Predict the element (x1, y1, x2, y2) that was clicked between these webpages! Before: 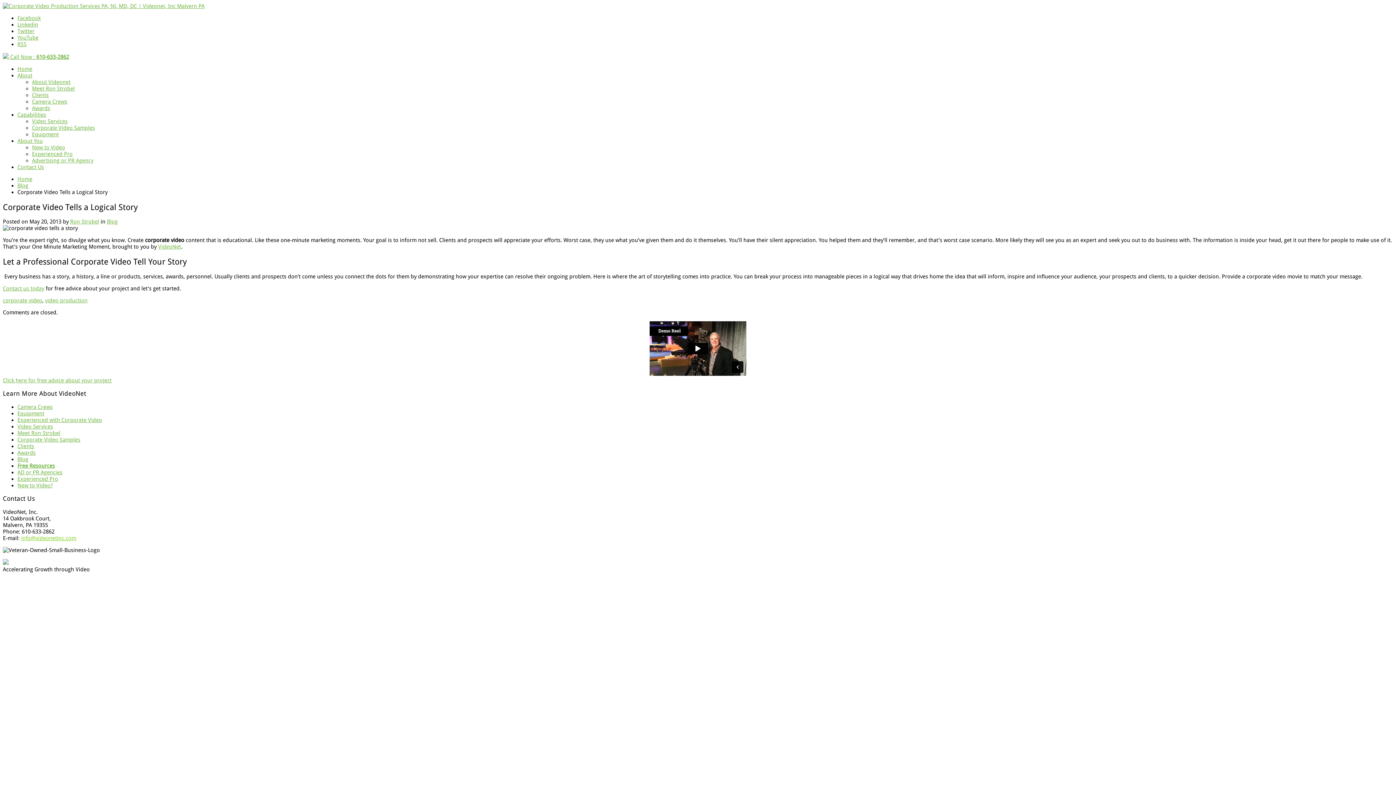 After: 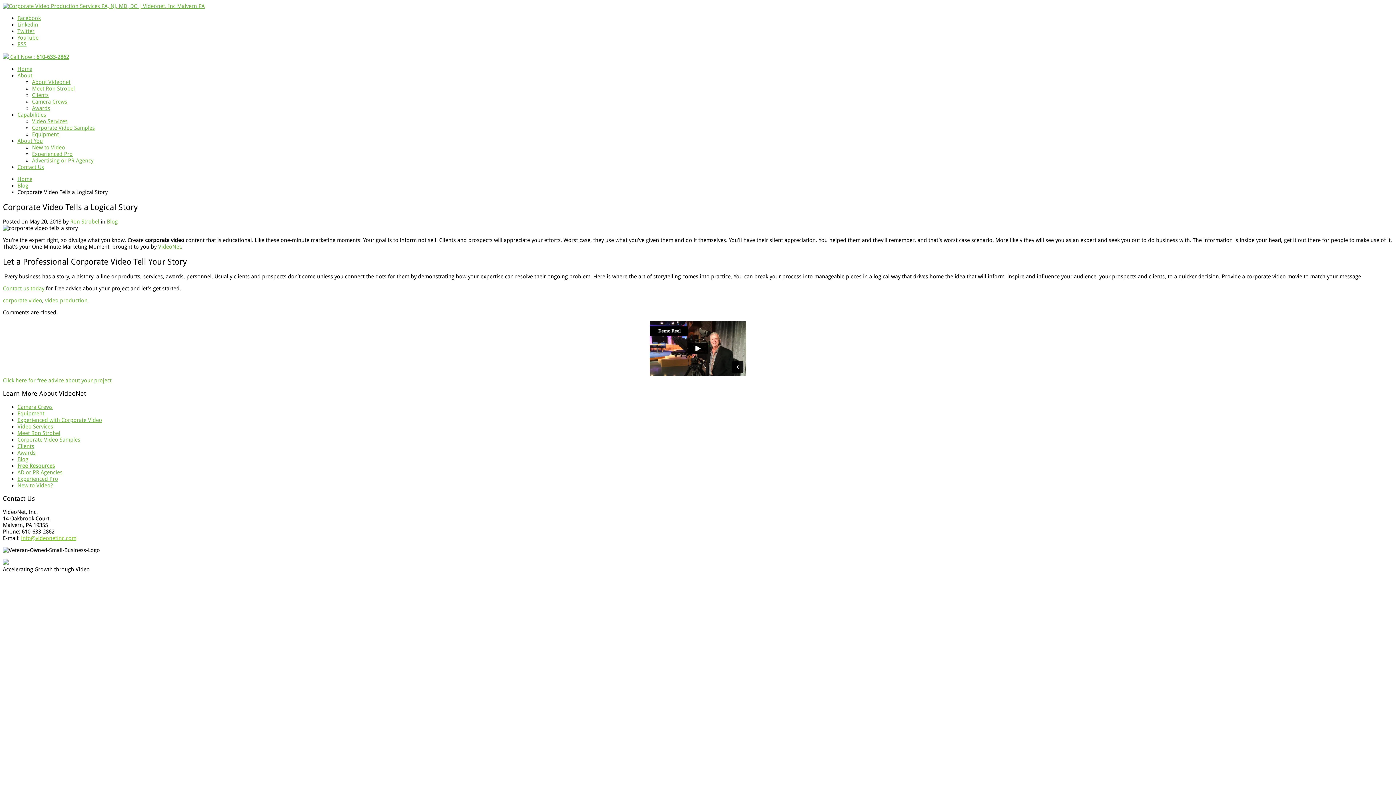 Action: label: info@videonetinc.com bbox: (21, 535, 76, 541)